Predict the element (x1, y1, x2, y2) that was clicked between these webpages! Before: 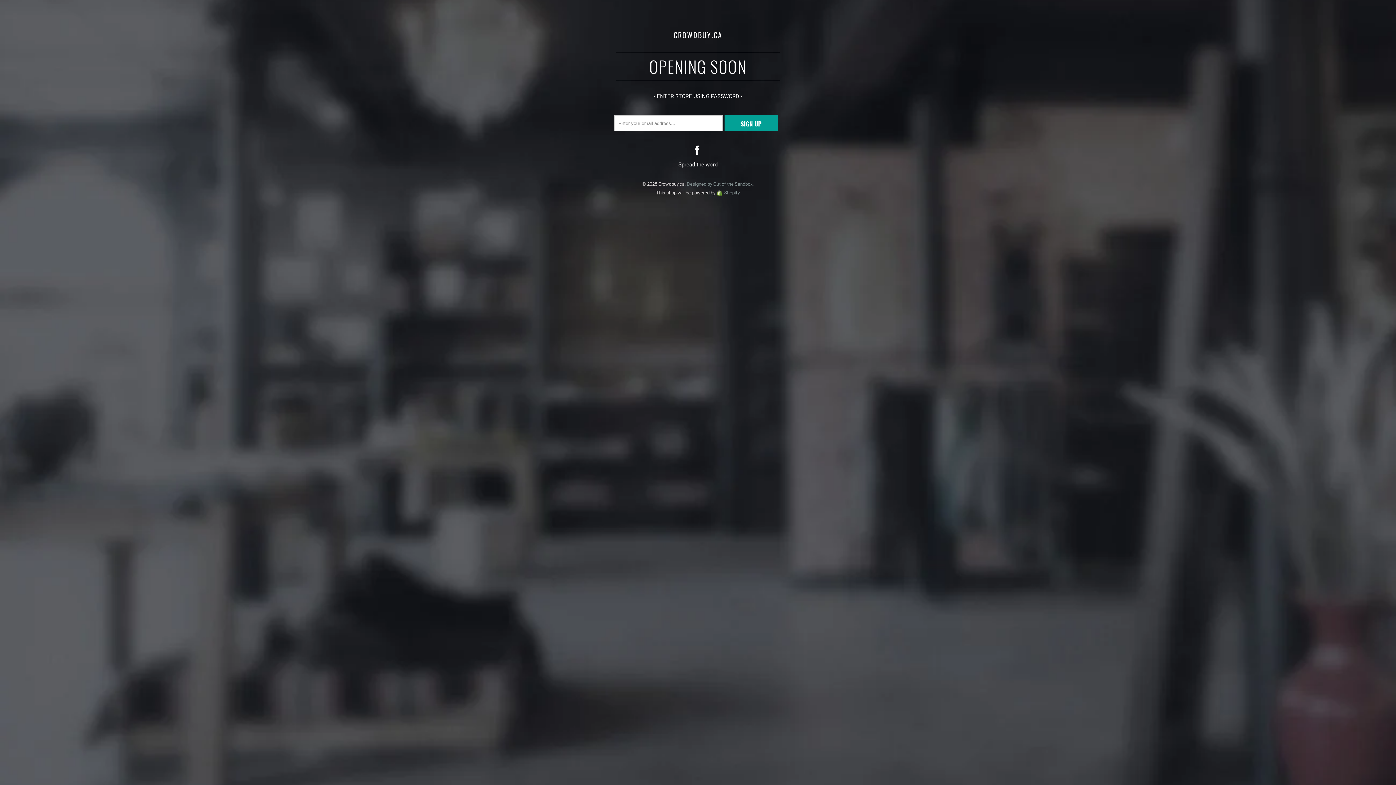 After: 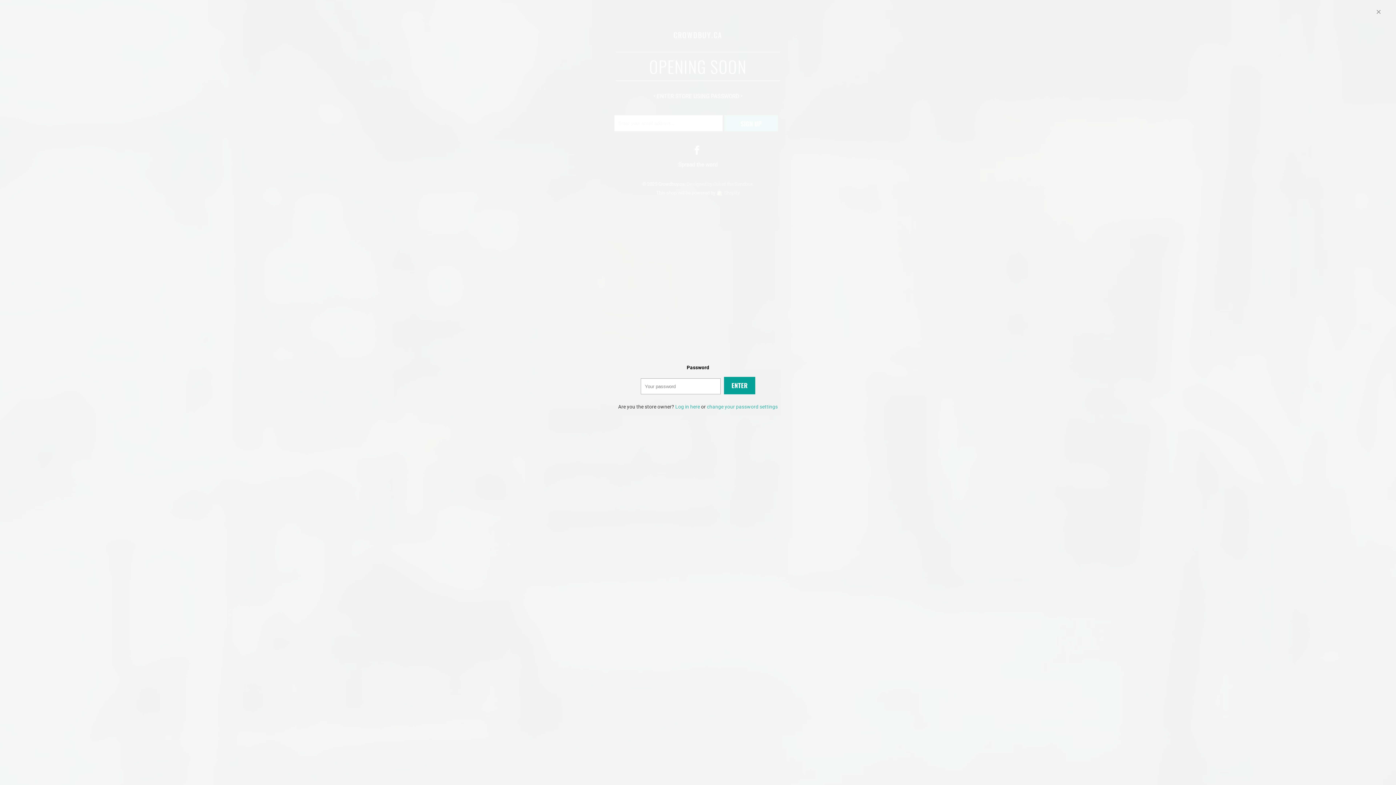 Action: bbox: (653, 93, 742, 99) label: • ENTER STORE USING PASSWORD •